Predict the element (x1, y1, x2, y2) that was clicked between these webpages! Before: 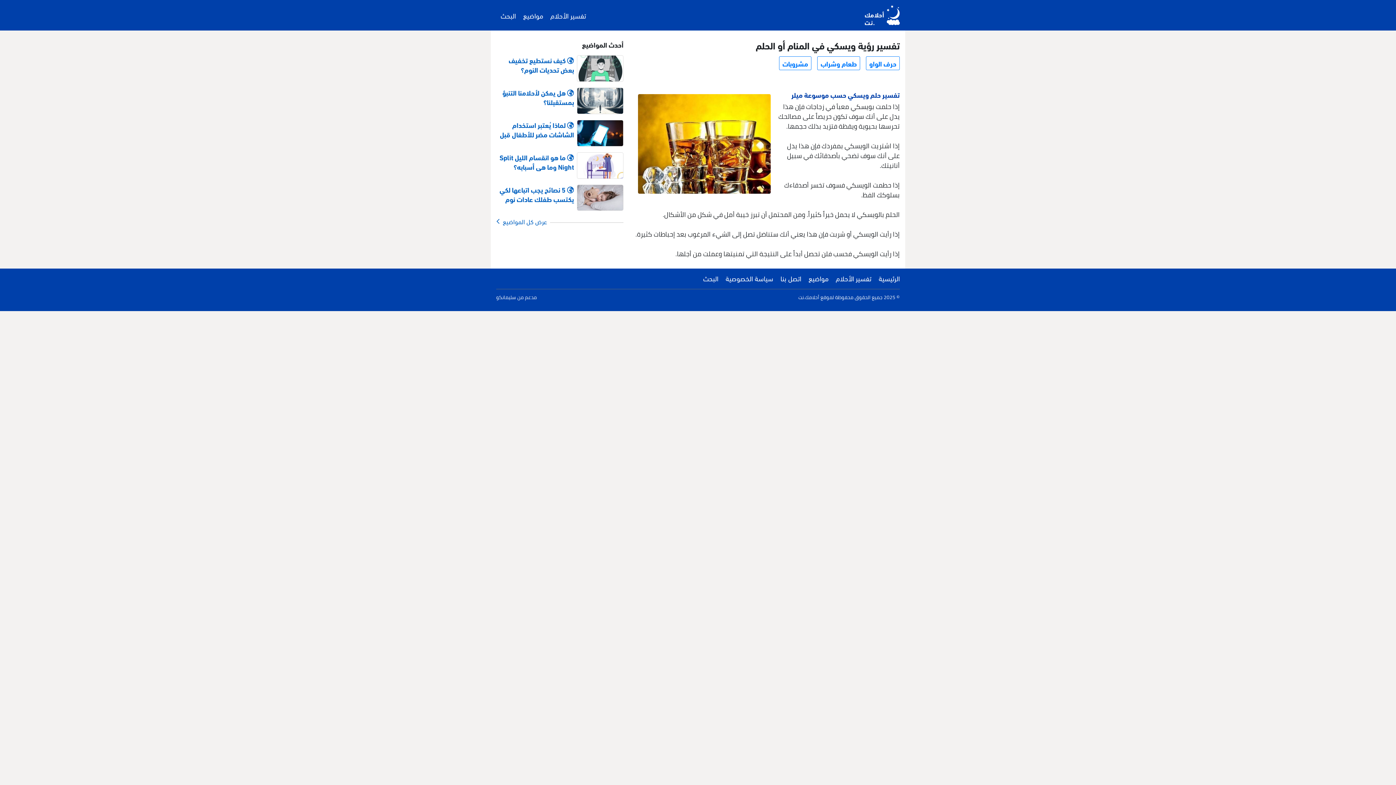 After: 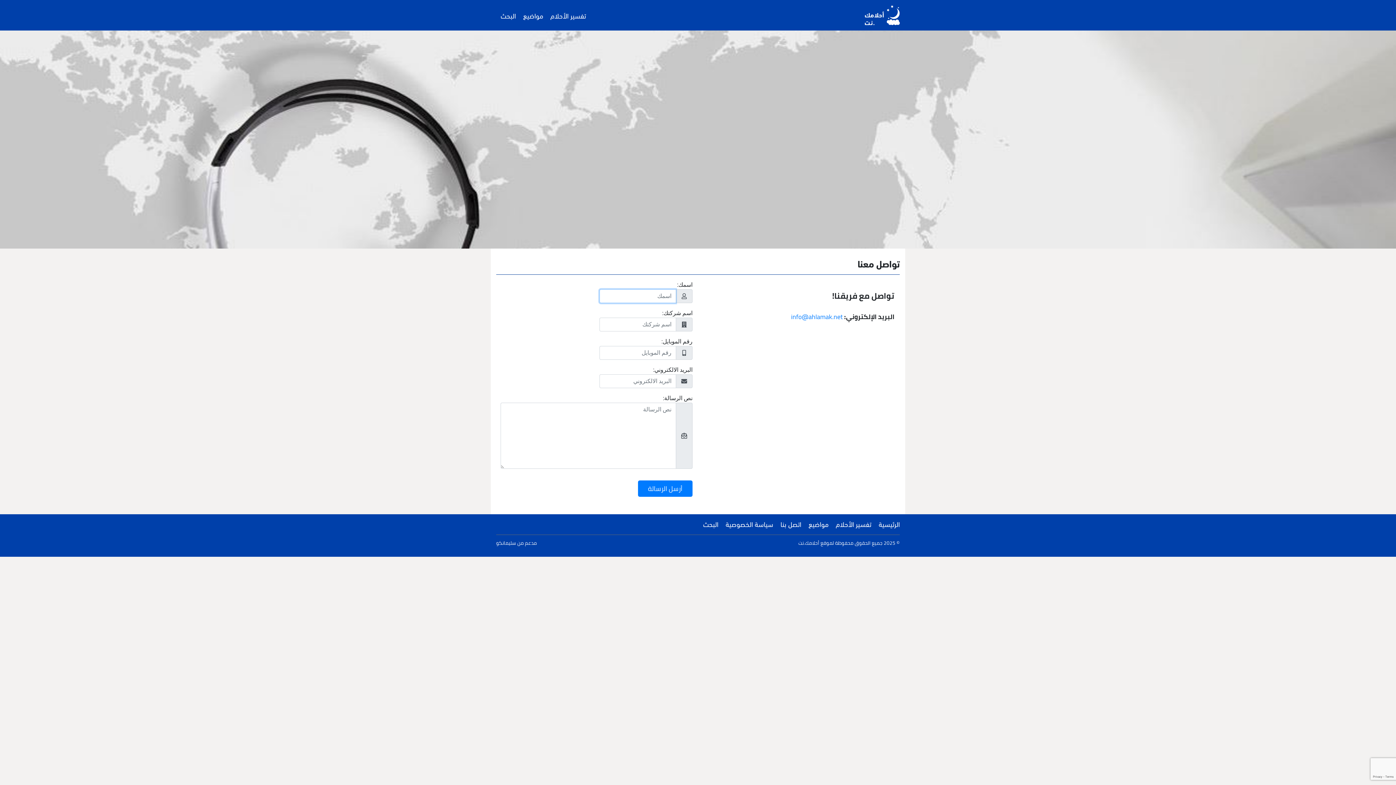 Action: label: اتصل بنا bbox: (774, 270, 801, 286)